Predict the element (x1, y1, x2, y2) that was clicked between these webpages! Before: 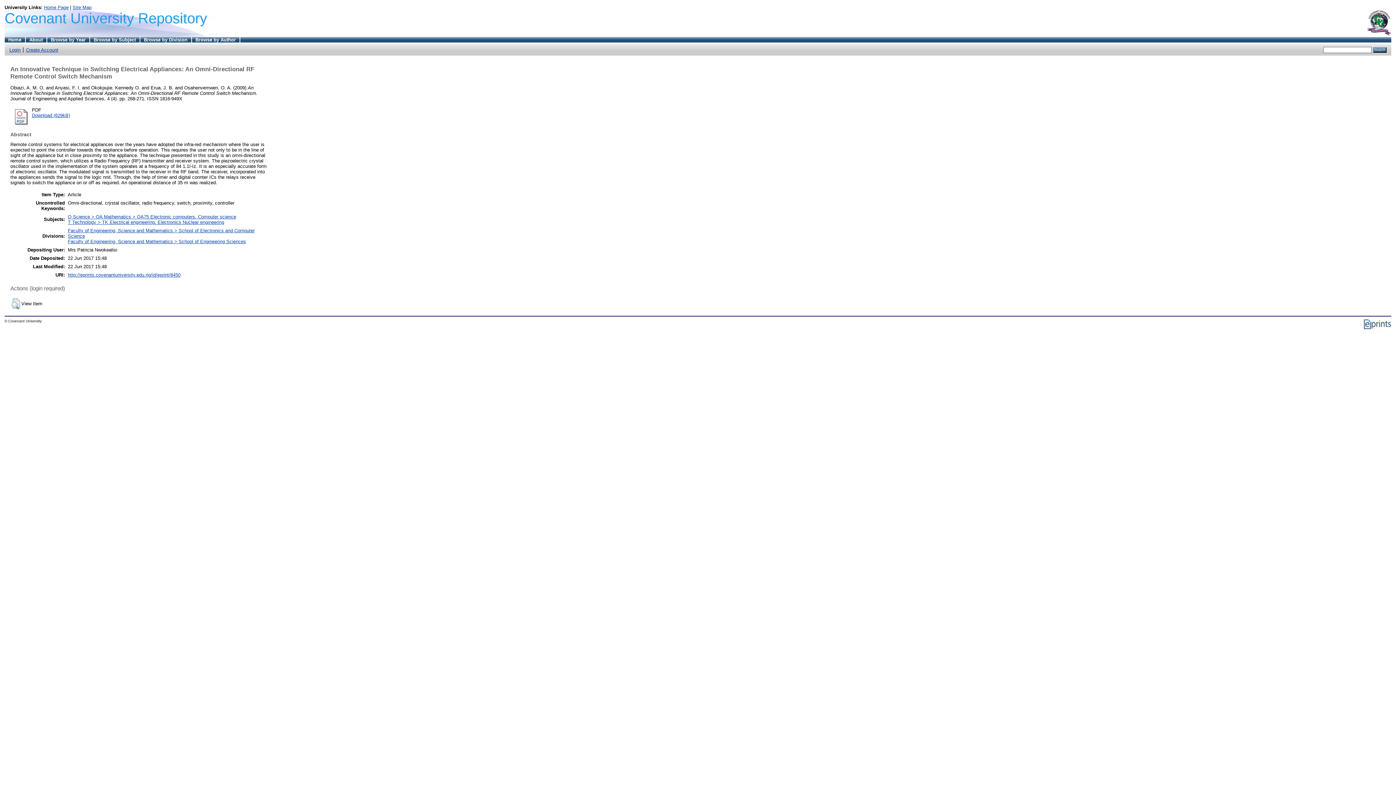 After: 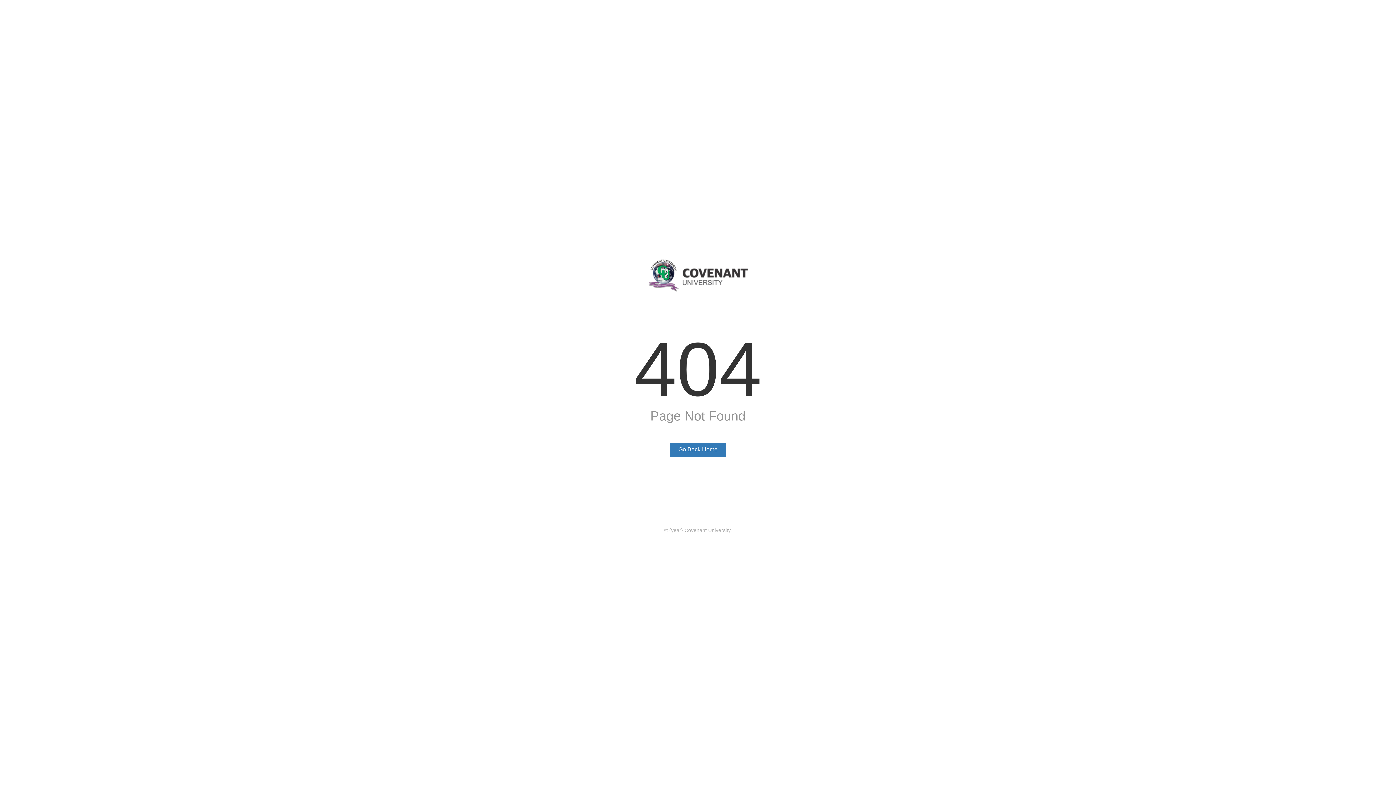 Action: bbox: (72, 4, 91, 10) label: Site Map